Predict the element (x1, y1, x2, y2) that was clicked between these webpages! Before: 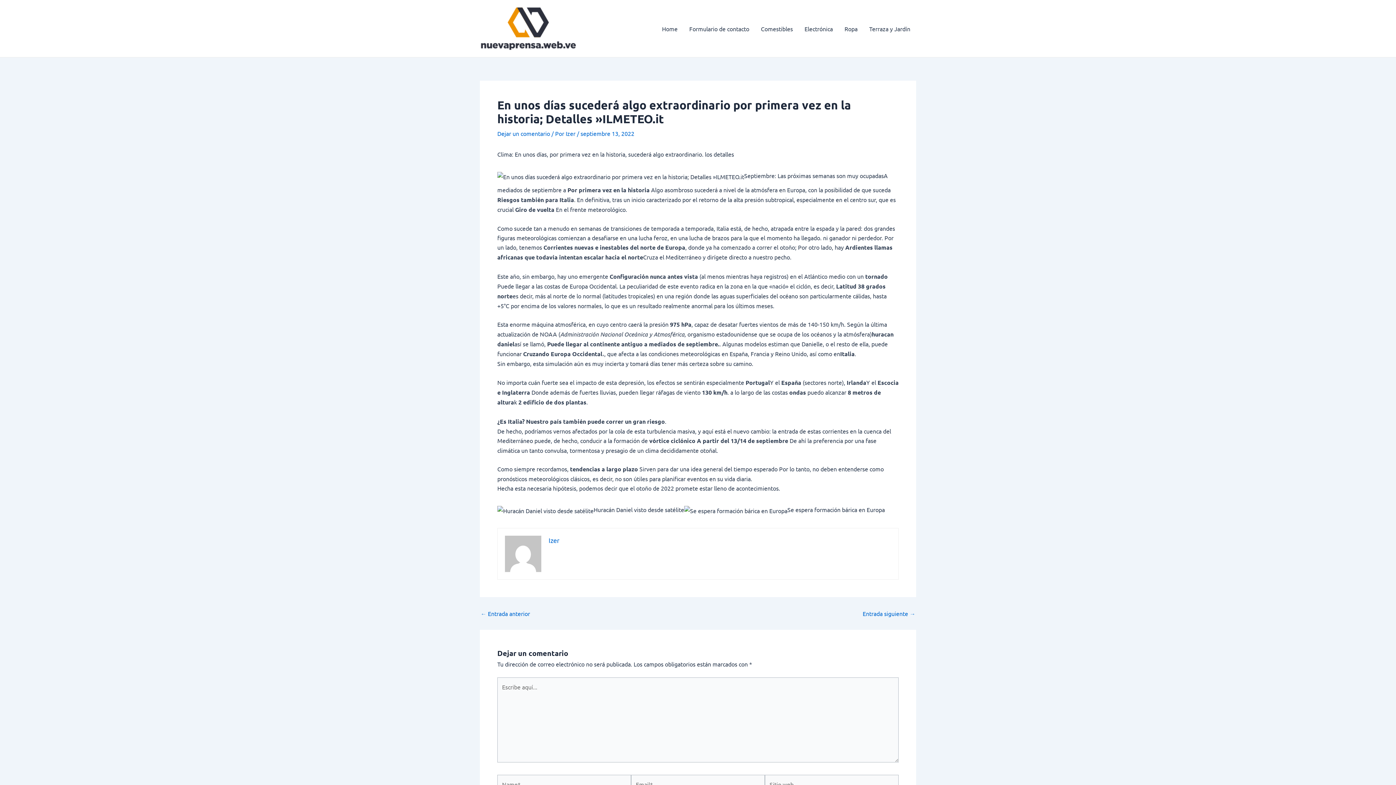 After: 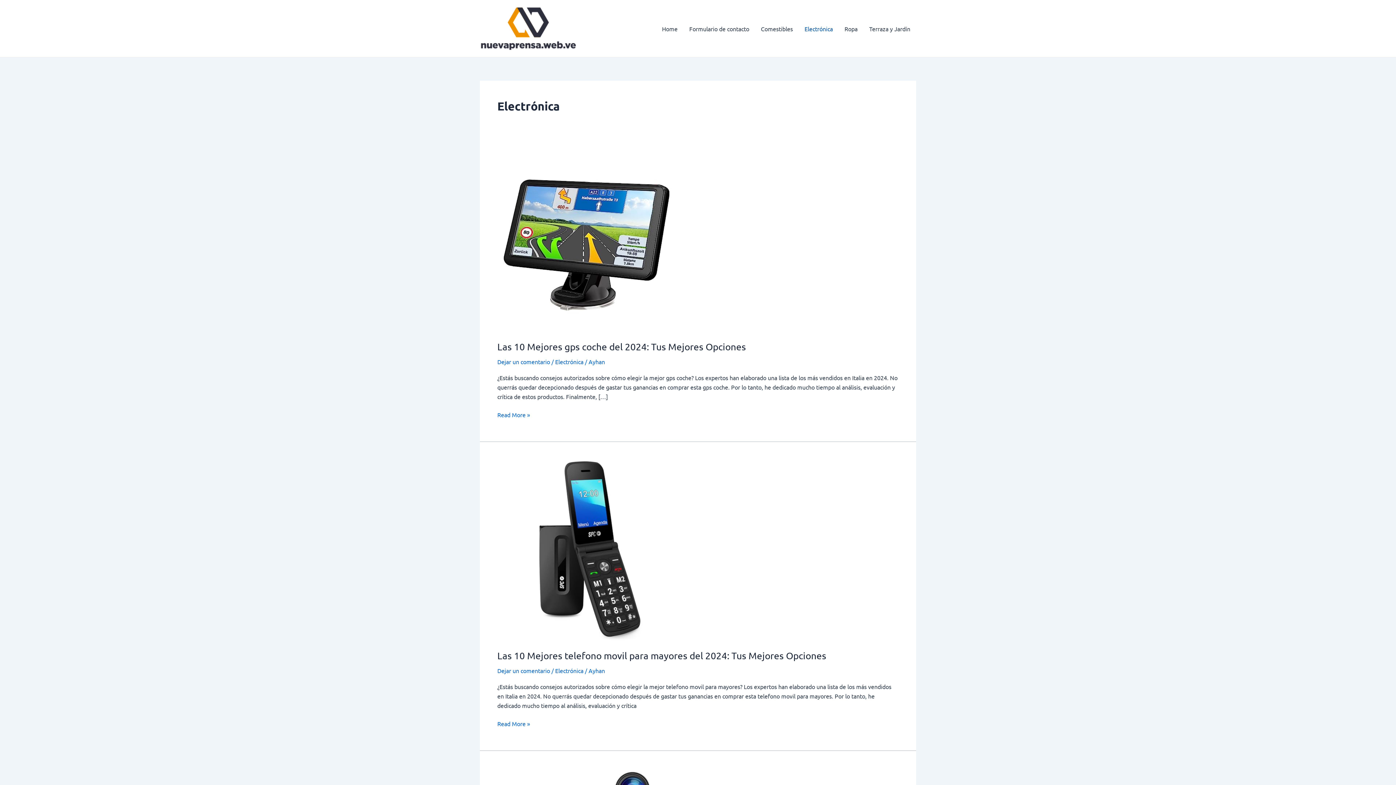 Action: bbox: (798, 14, 838, 43) label: Electrónica